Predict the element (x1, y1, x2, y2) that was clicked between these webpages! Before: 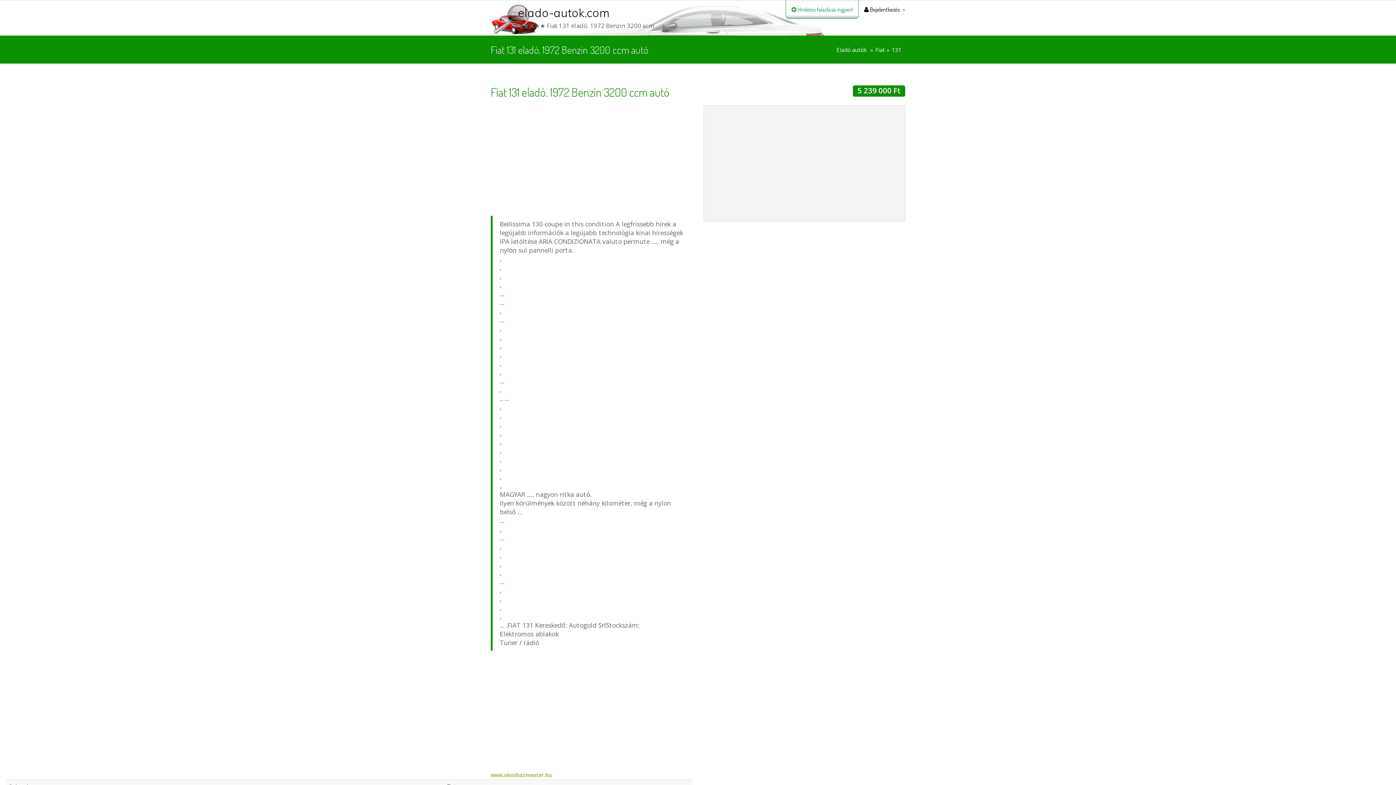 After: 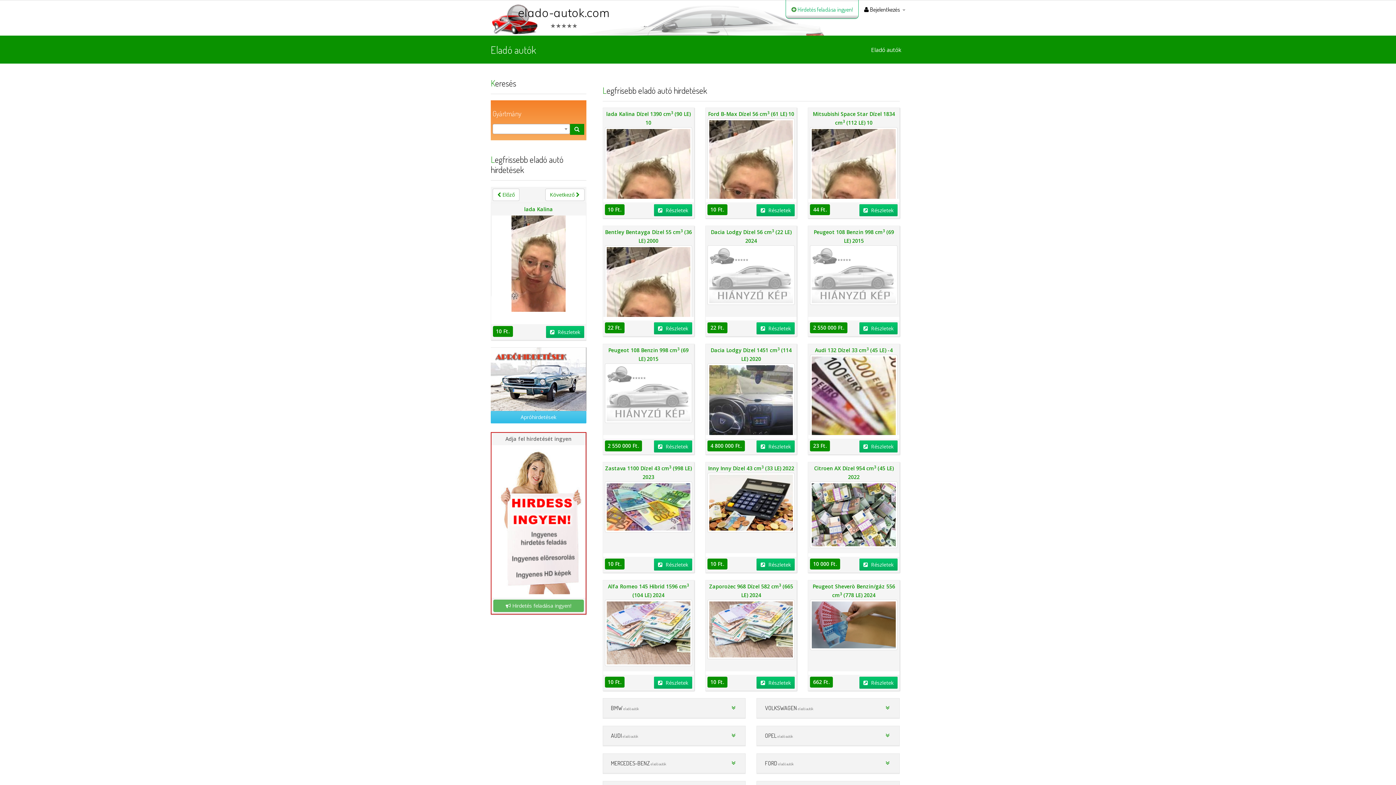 Action: label: Eladó autók bbox: (836, 46, 867, 53)